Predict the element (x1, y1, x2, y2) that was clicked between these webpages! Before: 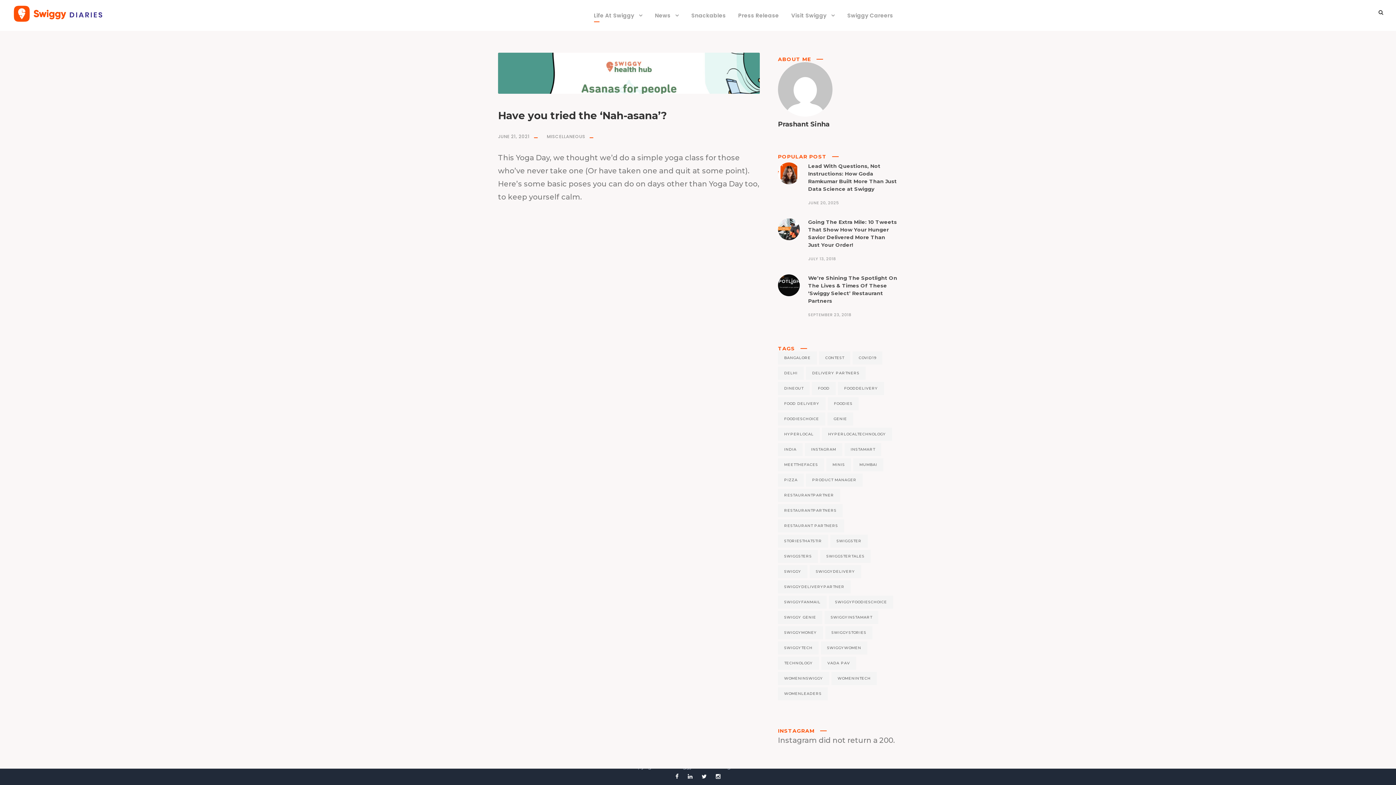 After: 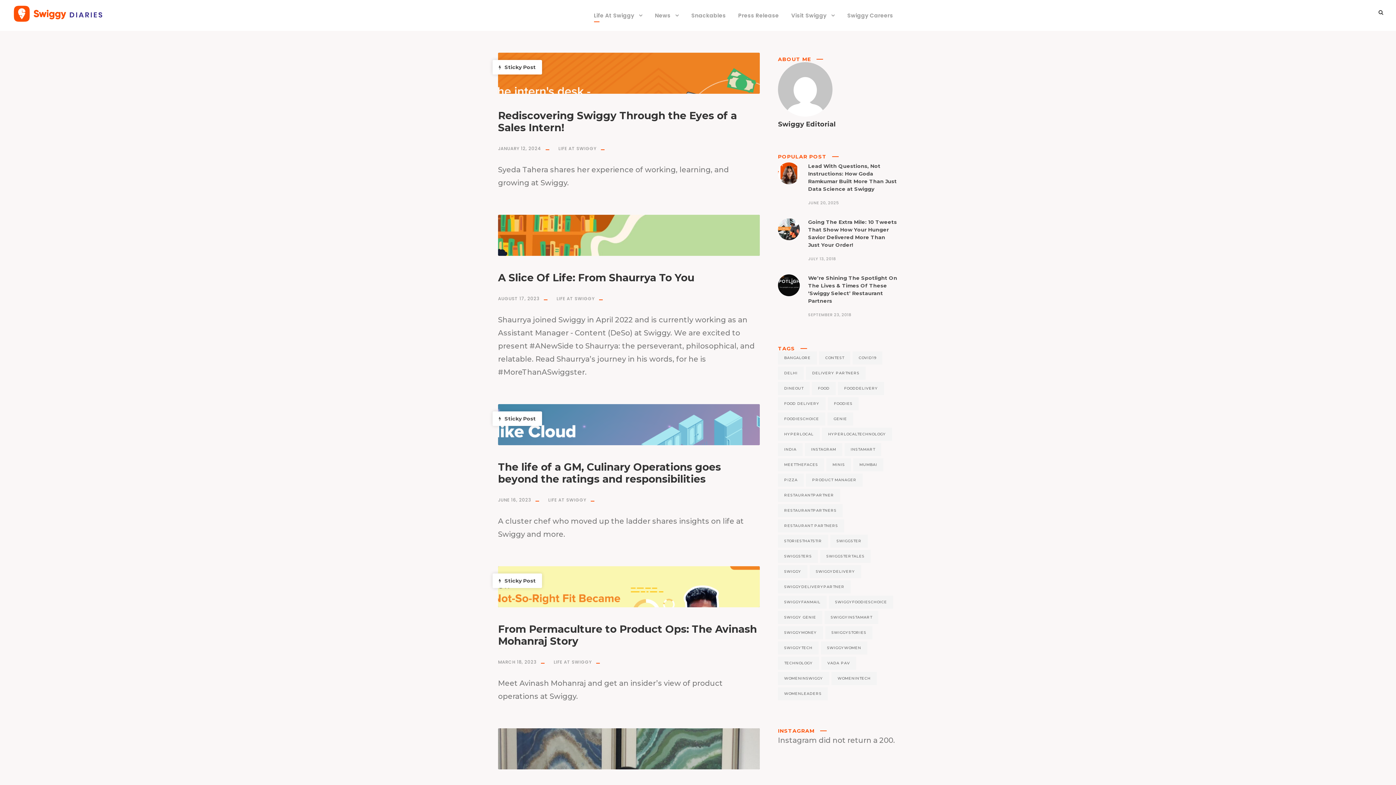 Action: bbox: (830, 534, 867, 548) label: swiggster (6 items)